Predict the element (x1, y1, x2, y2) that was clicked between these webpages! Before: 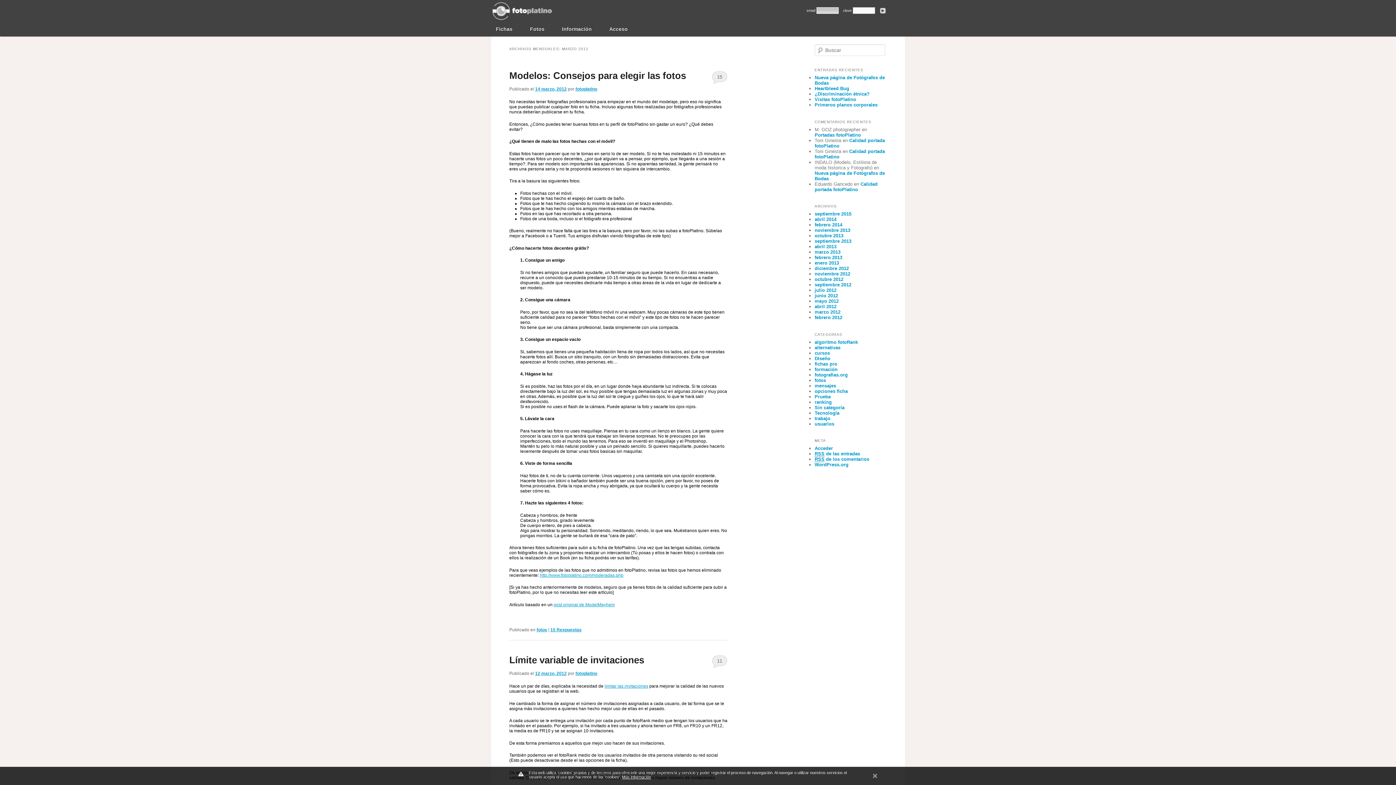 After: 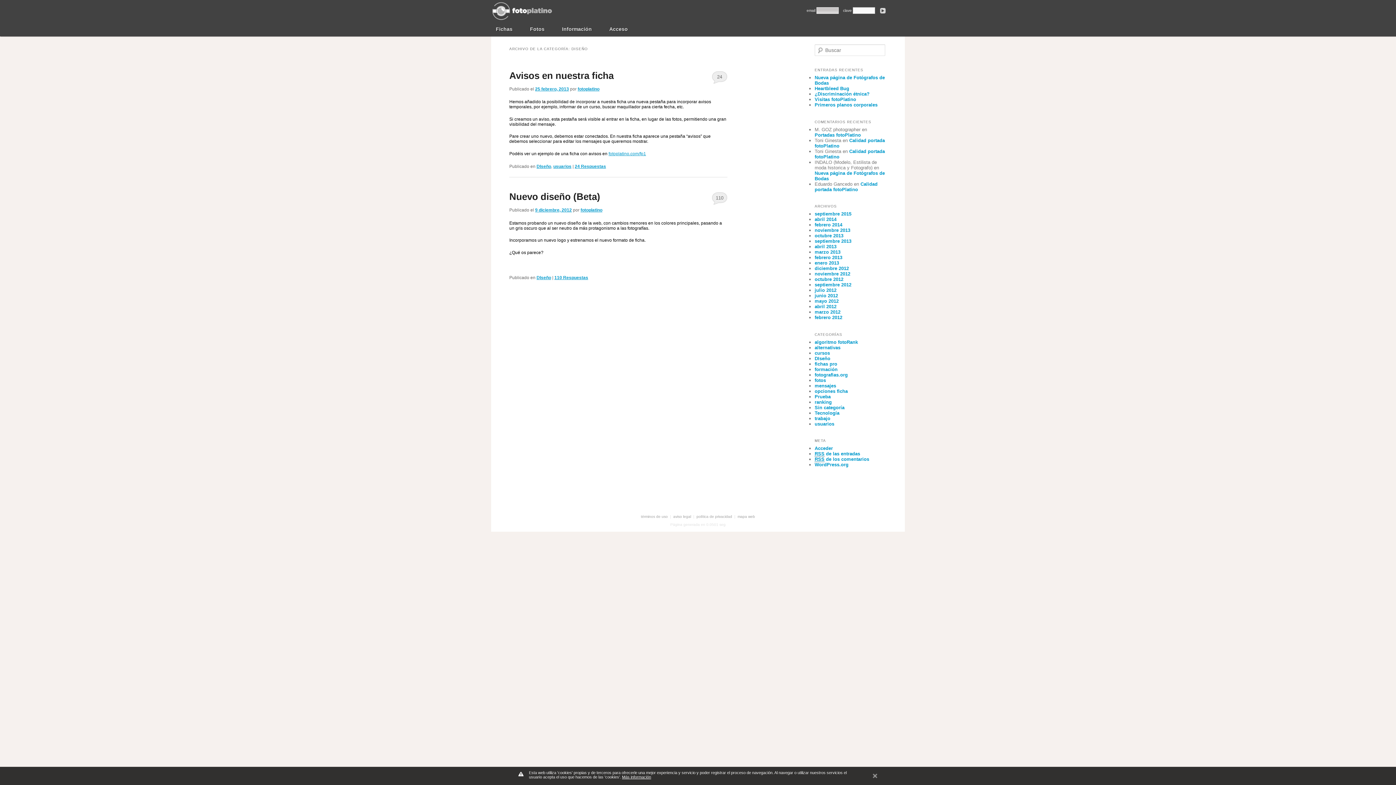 Action: label: DIseño bbox: (814, 355, 830, 361)